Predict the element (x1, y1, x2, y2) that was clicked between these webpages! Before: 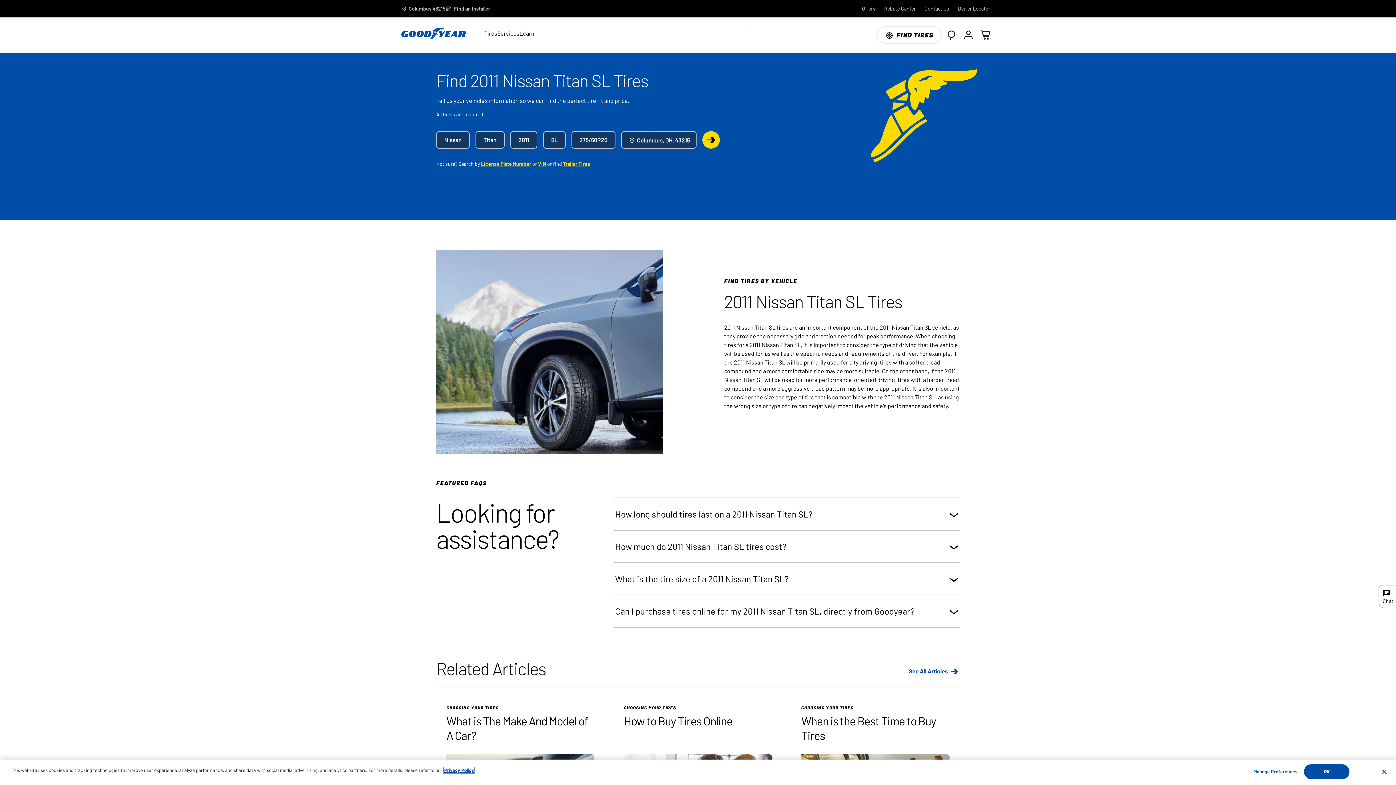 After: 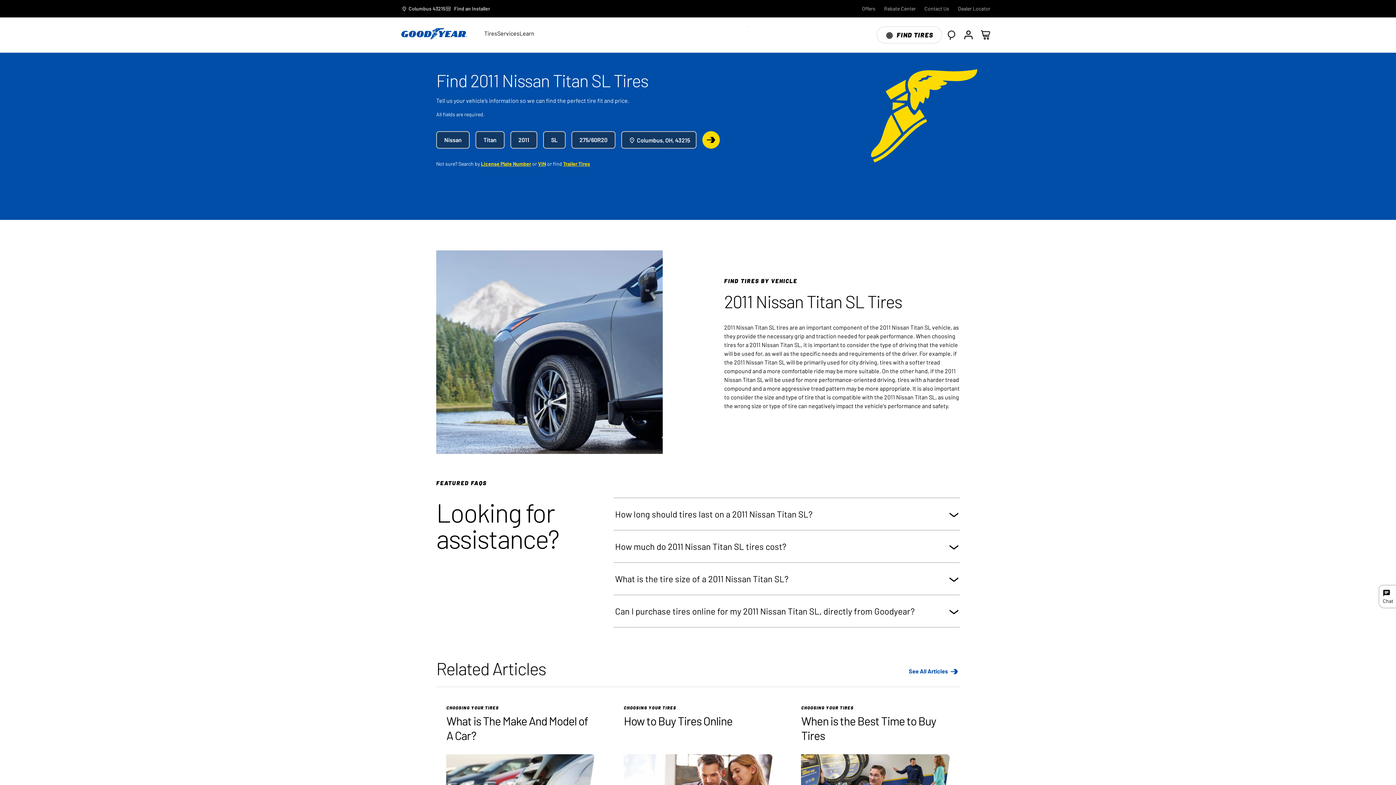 Action: label: OK bbox: (1304, 764, 1349, 779)